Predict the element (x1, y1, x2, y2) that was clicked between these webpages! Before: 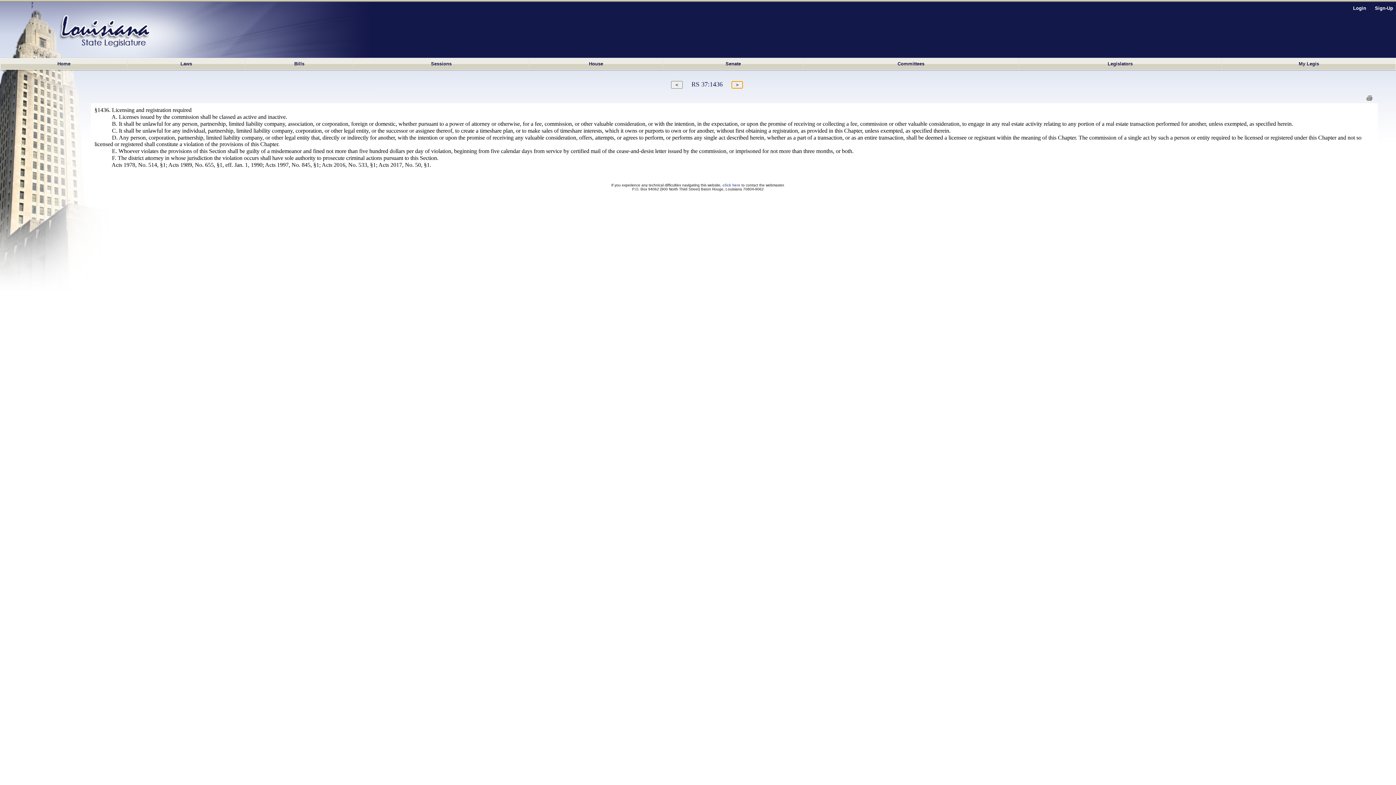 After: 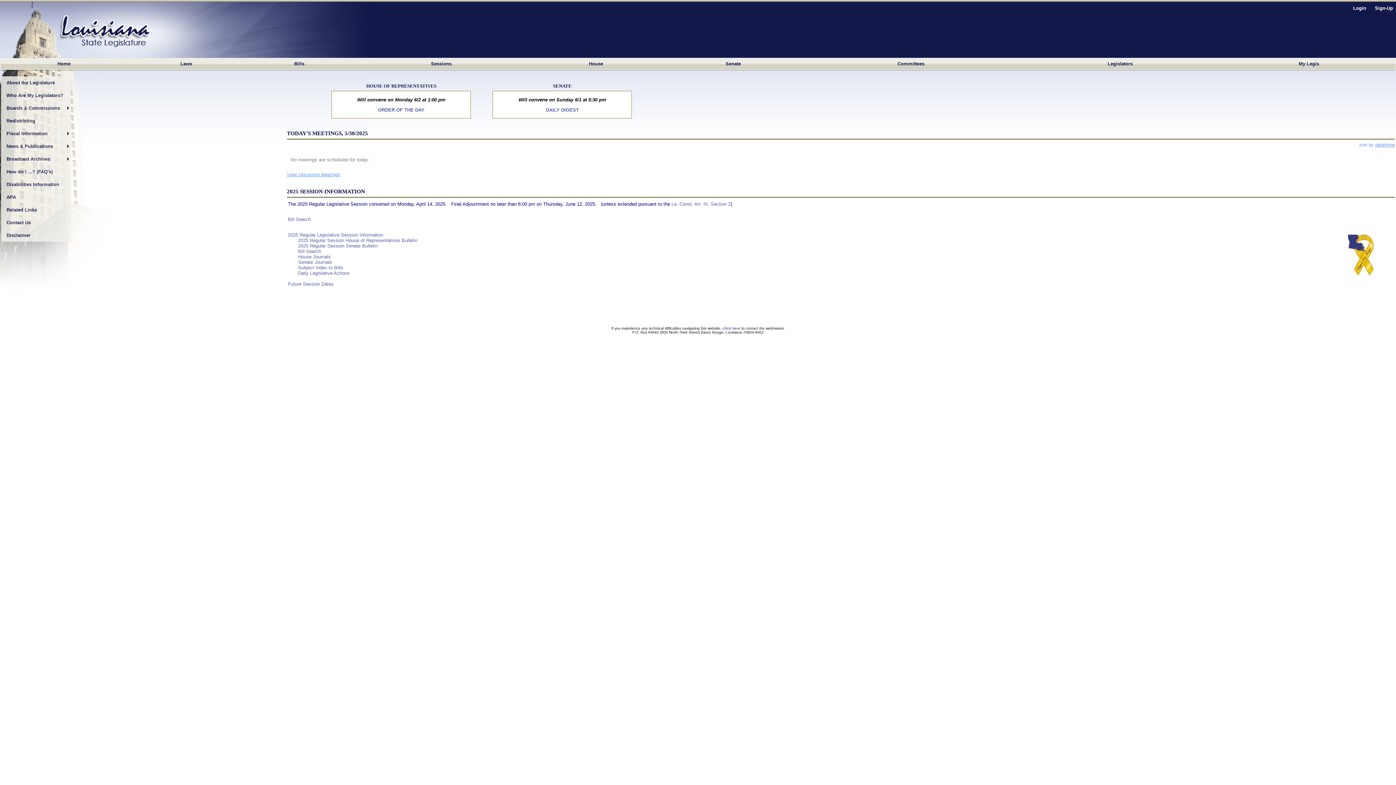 Action: label: Home bbox: (0, 58, 127, 69)